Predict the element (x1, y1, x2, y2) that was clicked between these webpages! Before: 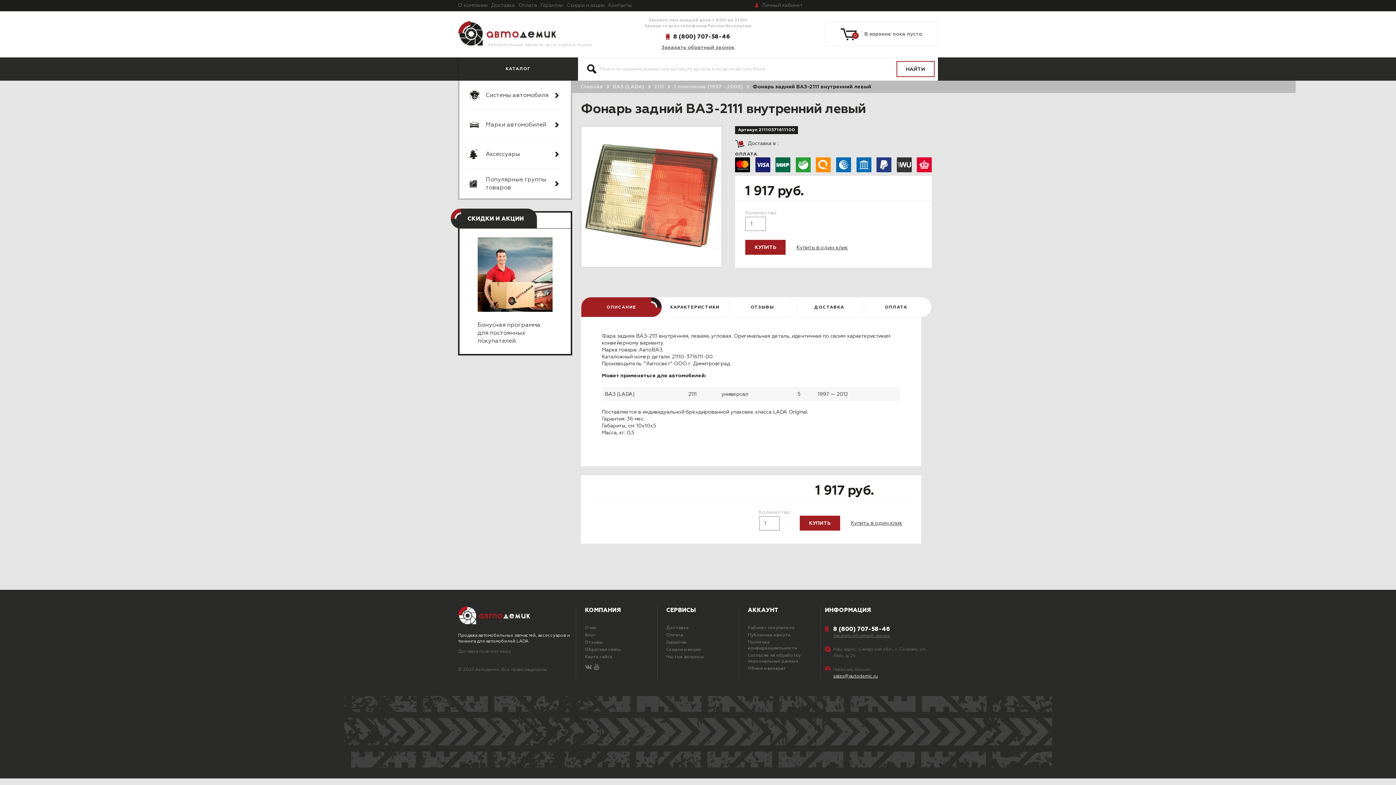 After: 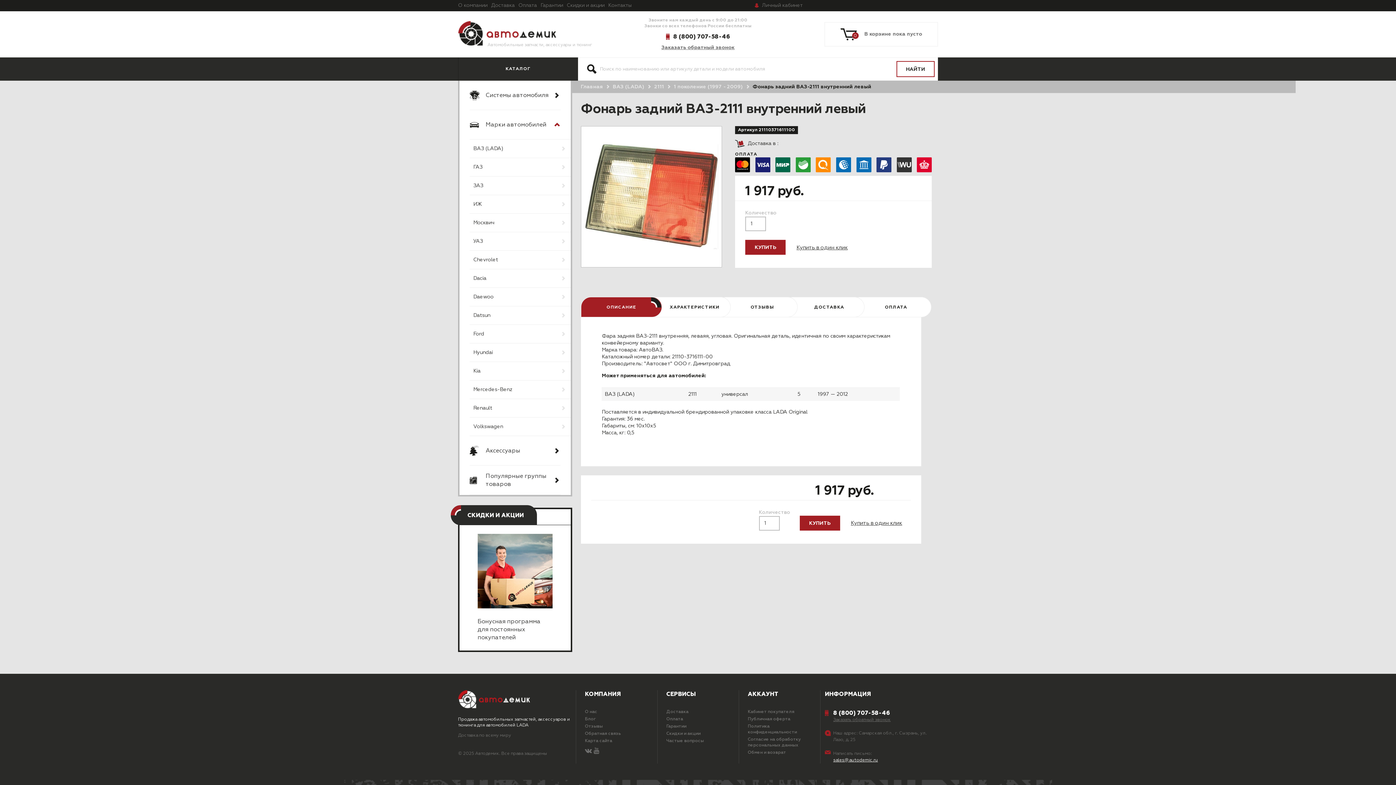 Action: bbox: (485, 121, 552, 129) label: Марки автомобилей